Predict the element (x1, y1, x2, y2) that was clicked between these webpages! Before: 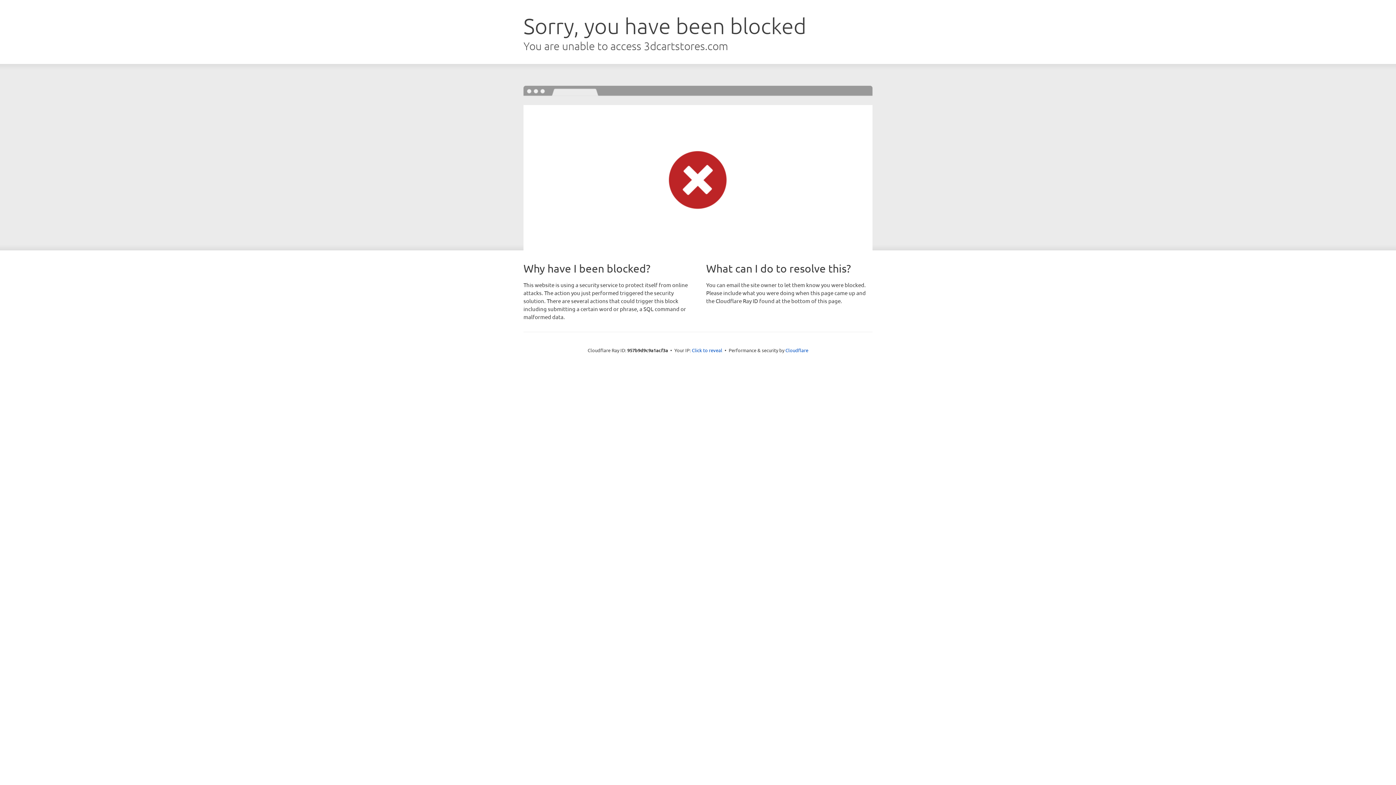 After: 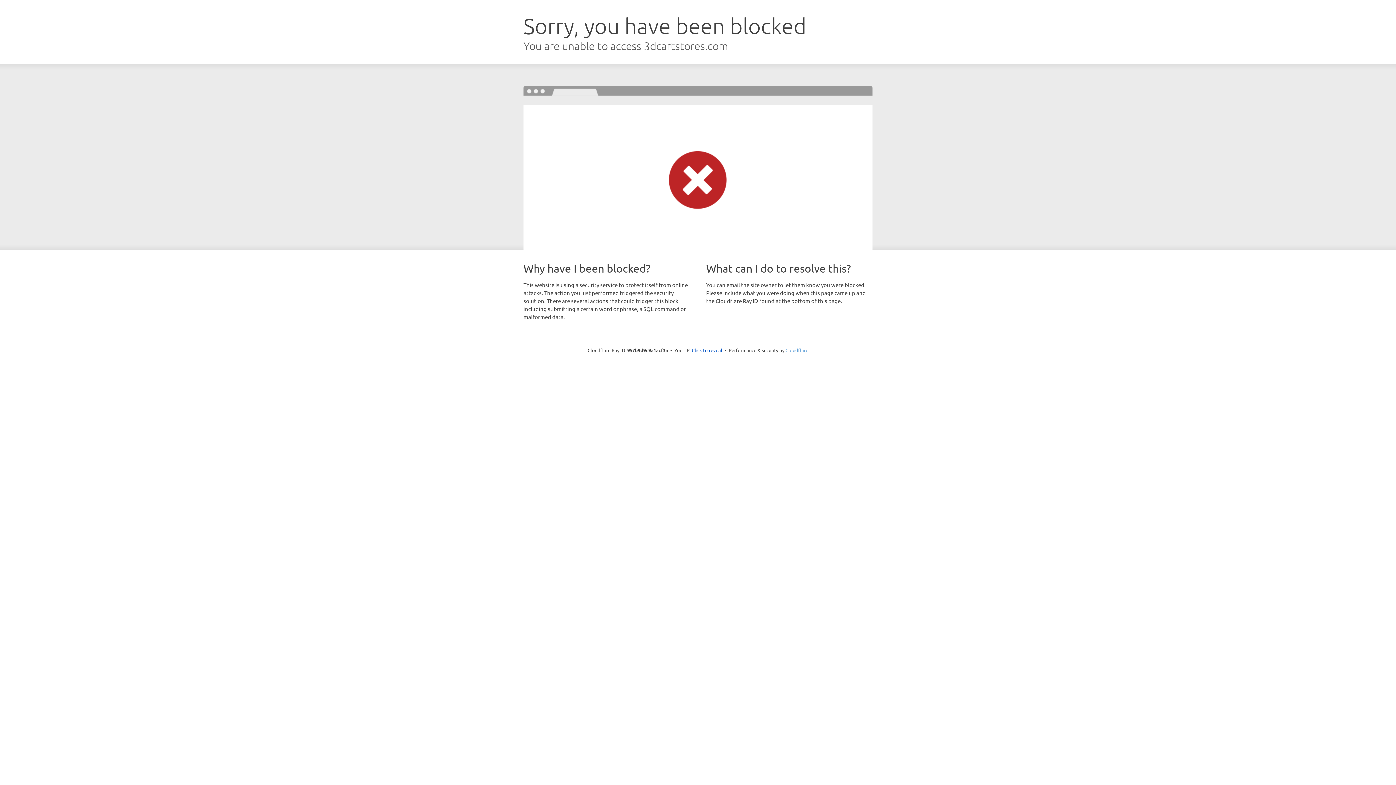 Action: bbox: (785, 347, 808, 353) label: Cloudflare